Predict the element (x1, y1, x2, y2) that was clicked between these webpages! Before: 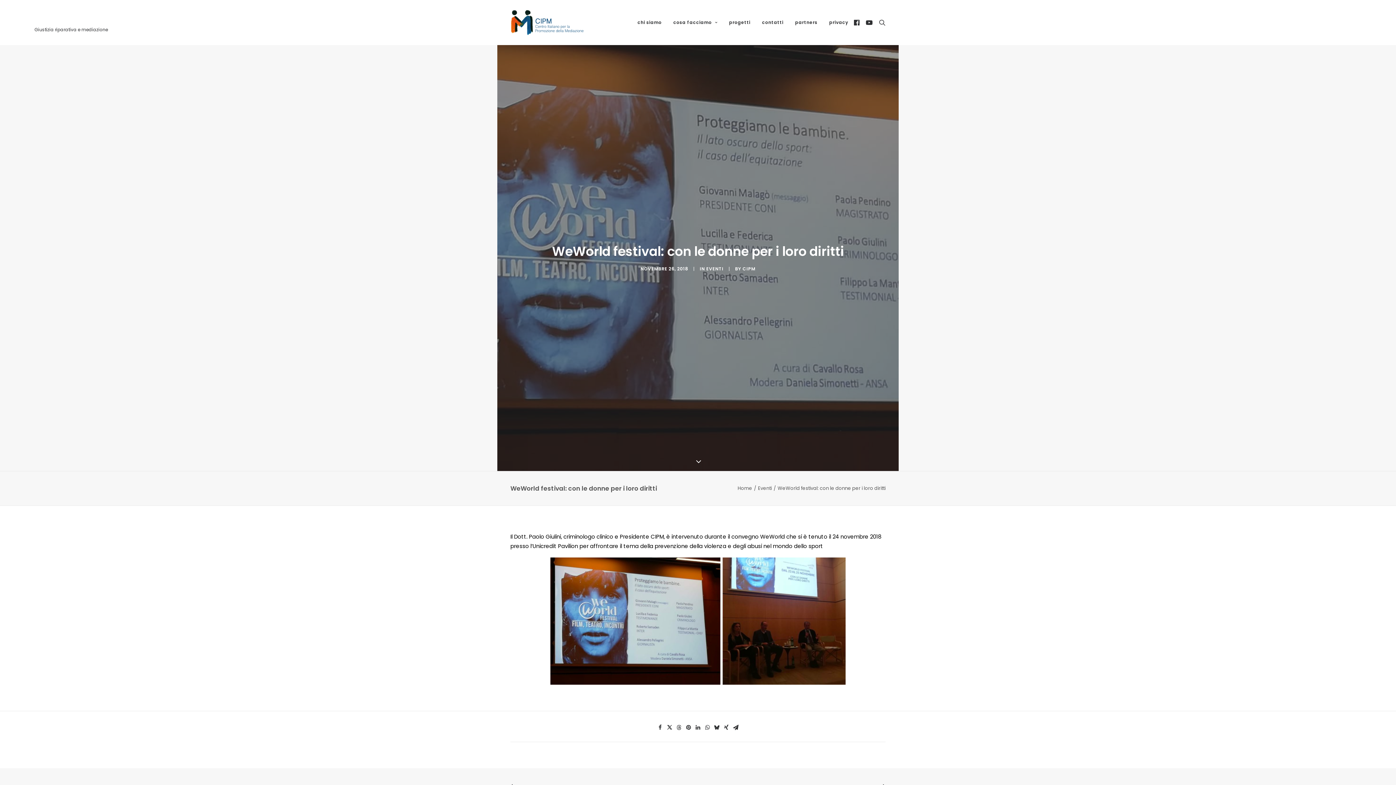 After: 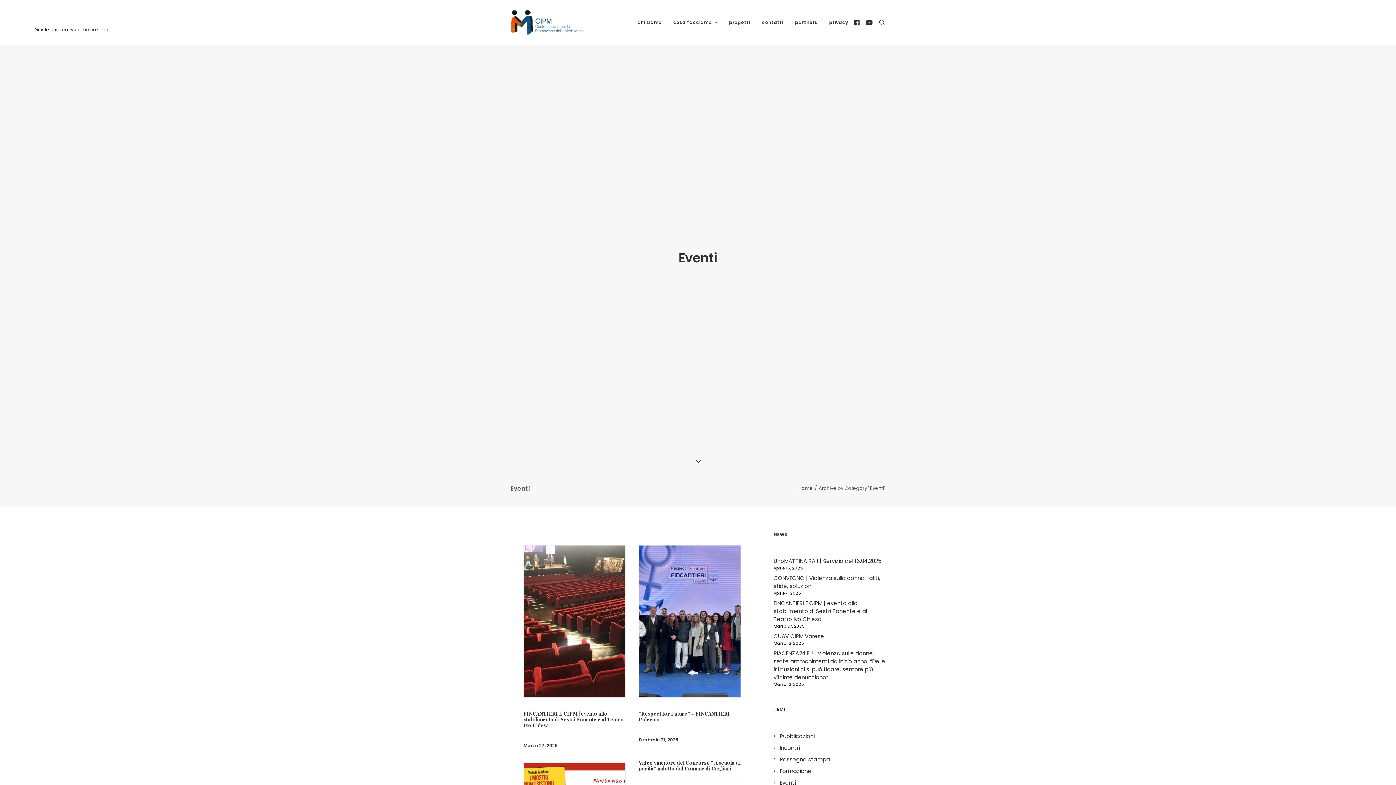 Action: label: EVENTI bbox: (706, 265, 723, 272)